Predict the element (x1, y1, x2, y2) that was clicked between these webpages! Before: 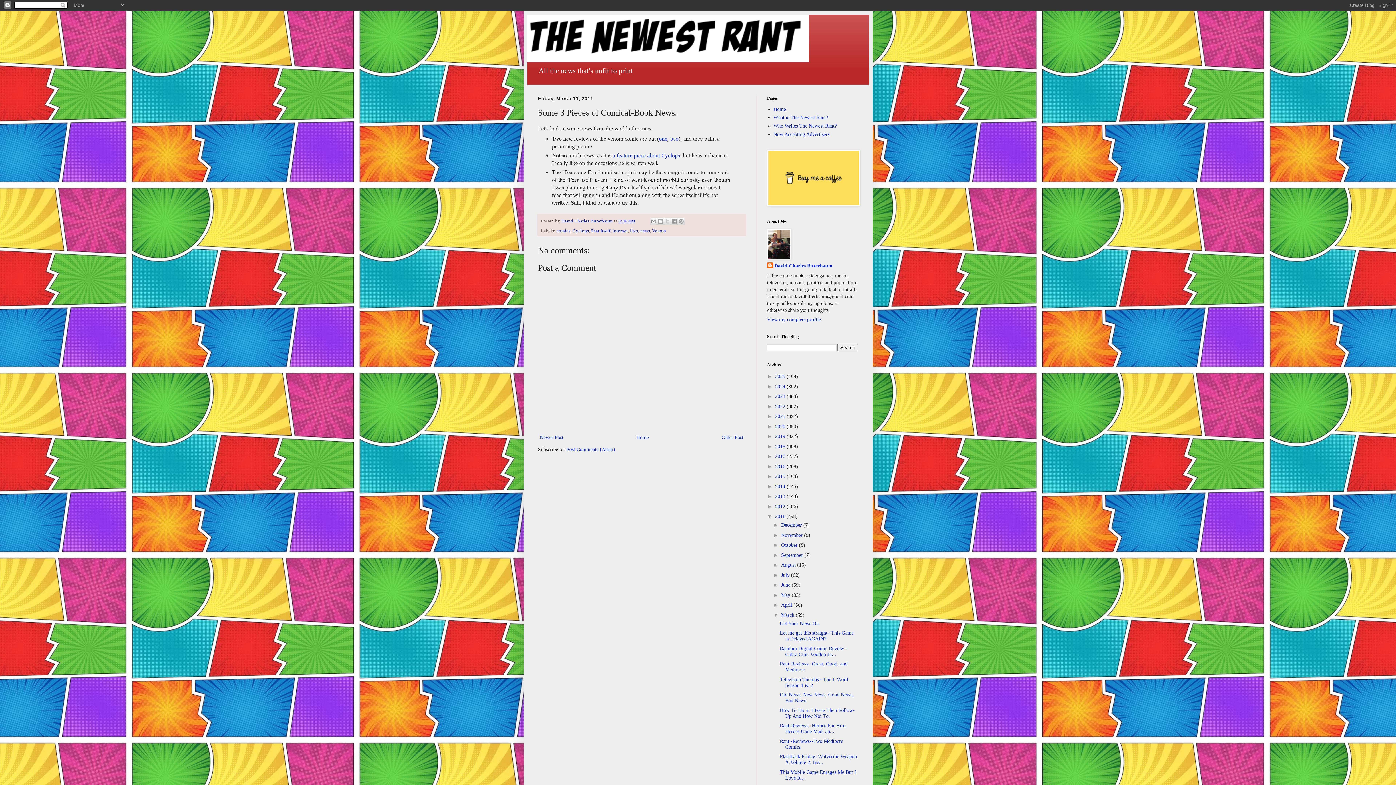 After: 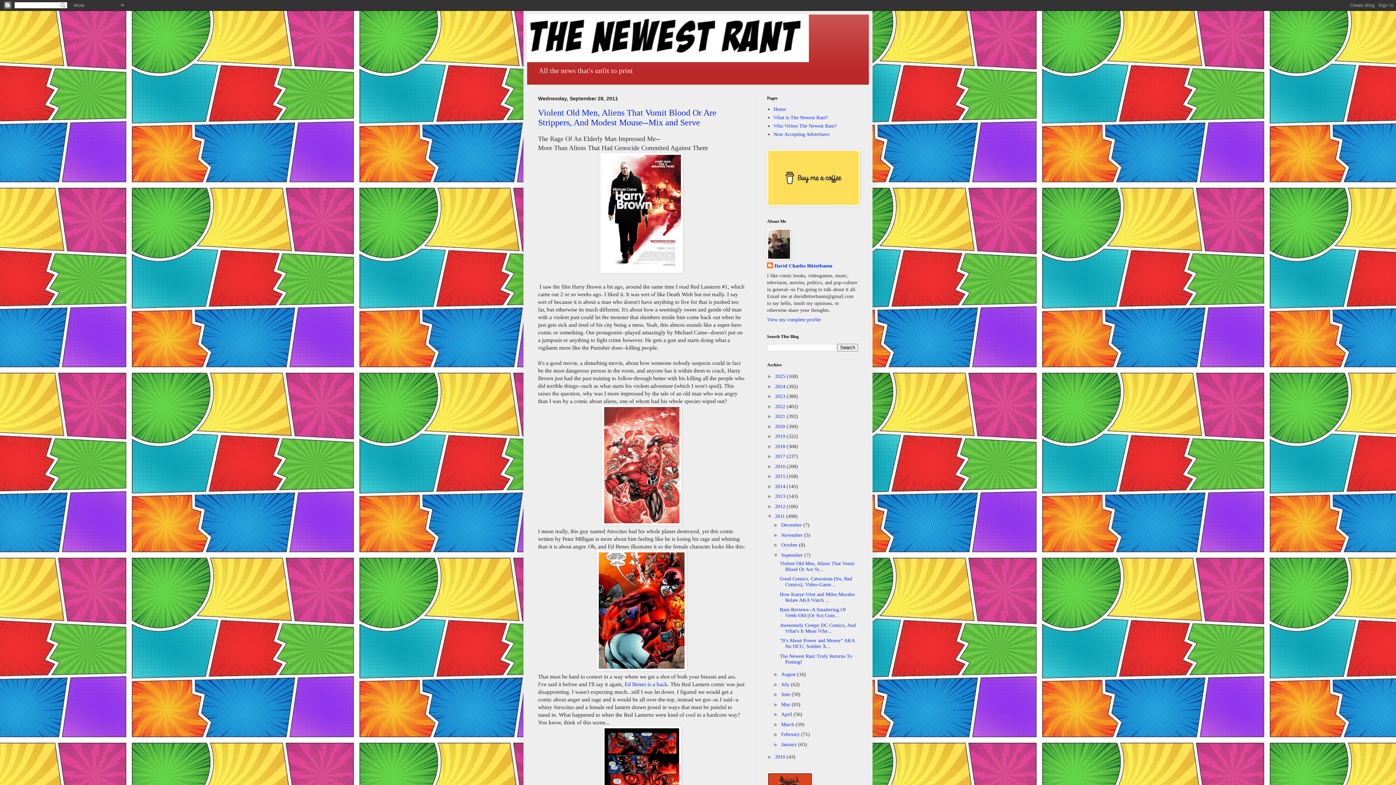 Action: bbox: (781, 552, 804, 558) label: September 